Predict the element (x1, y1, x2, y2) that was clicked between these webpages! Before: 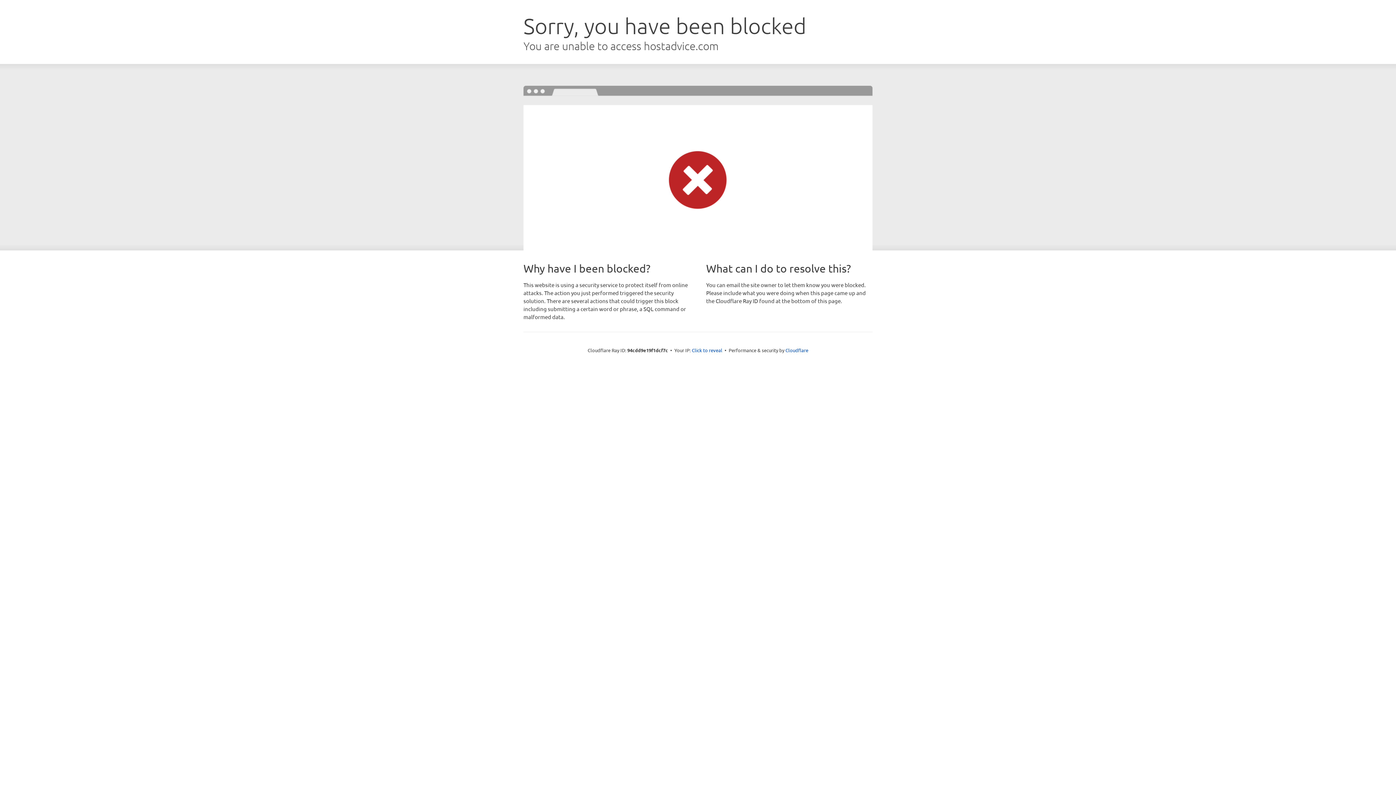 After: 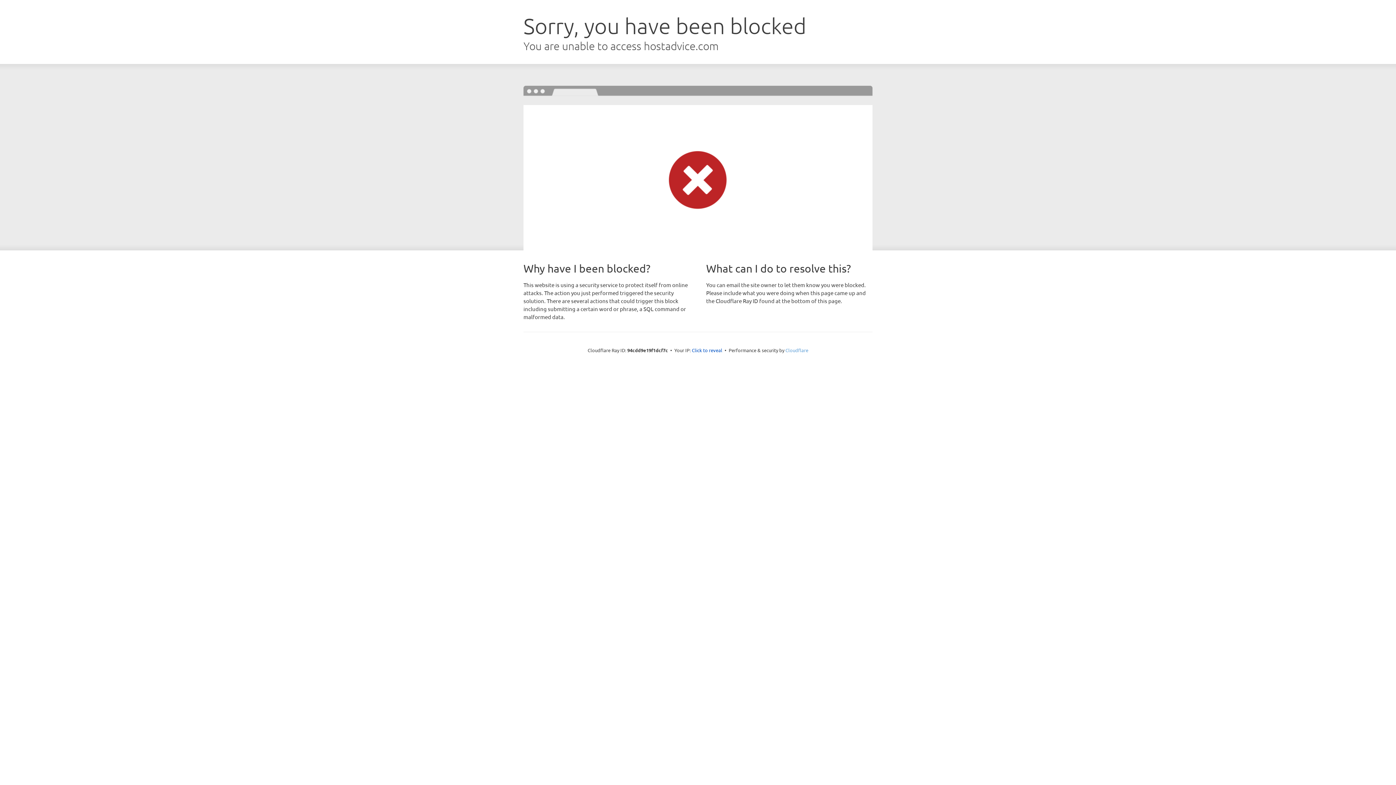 Action: bbox: (785, 347, 808, 353) label: Cloudflare